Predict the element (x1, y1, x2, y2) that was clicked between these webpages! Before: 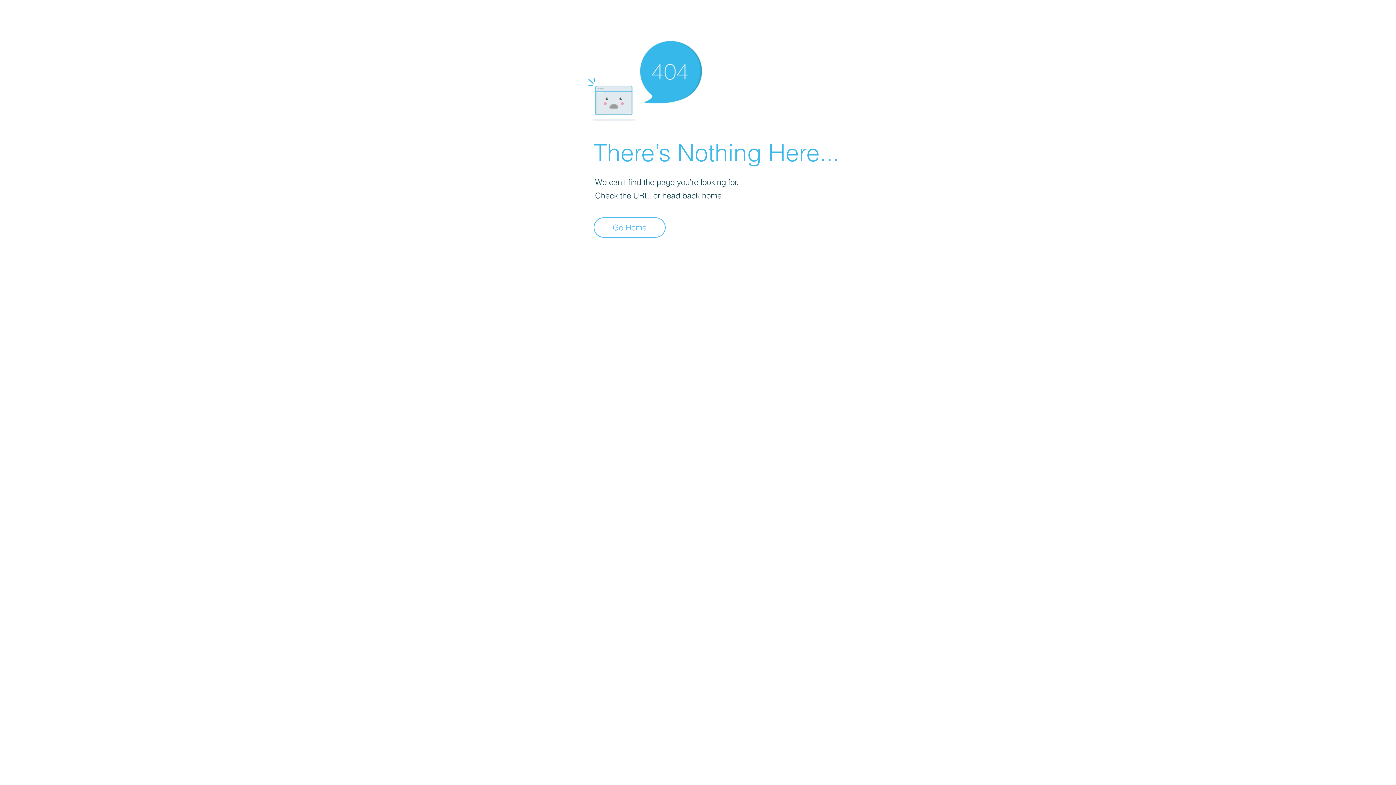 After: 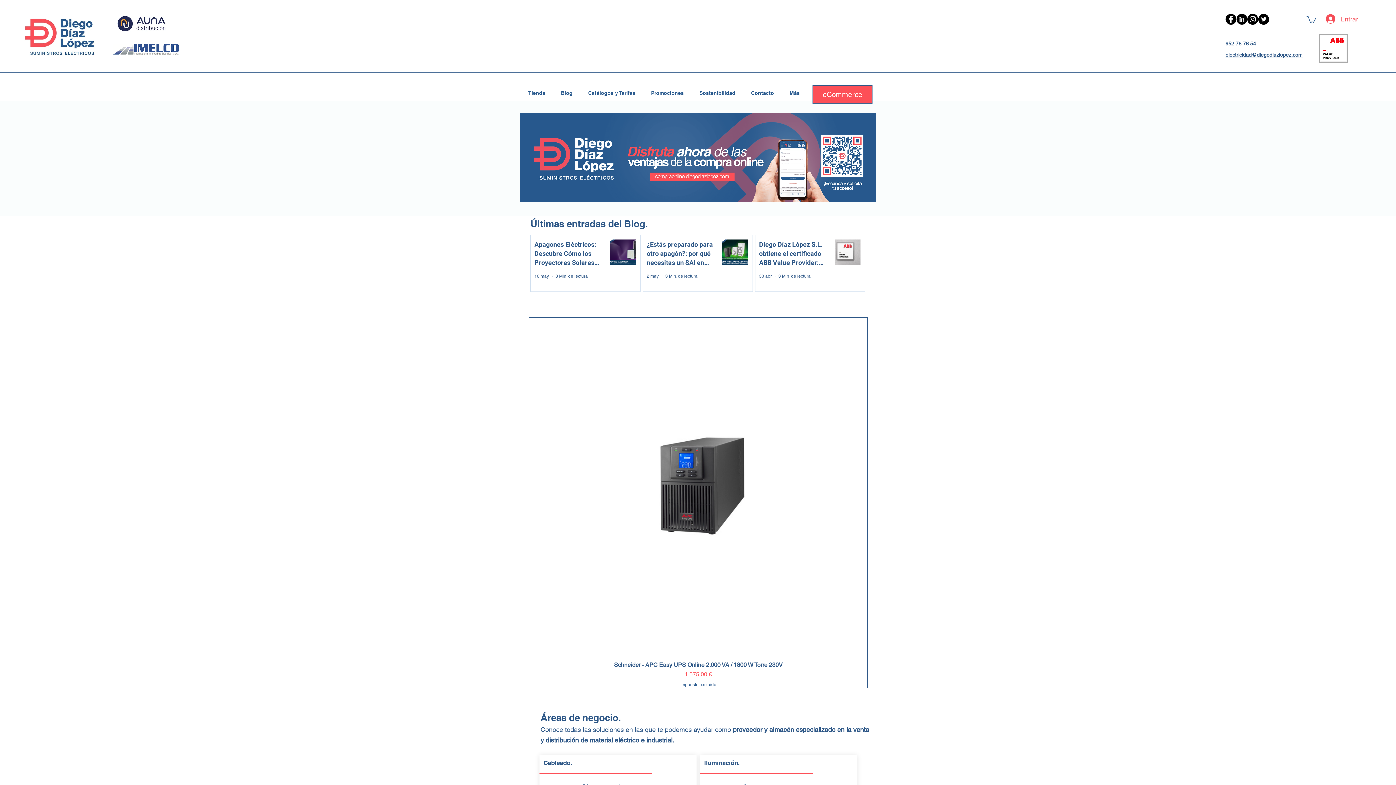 Action: bbox: (593, 217, 665, 237) label: Go Home